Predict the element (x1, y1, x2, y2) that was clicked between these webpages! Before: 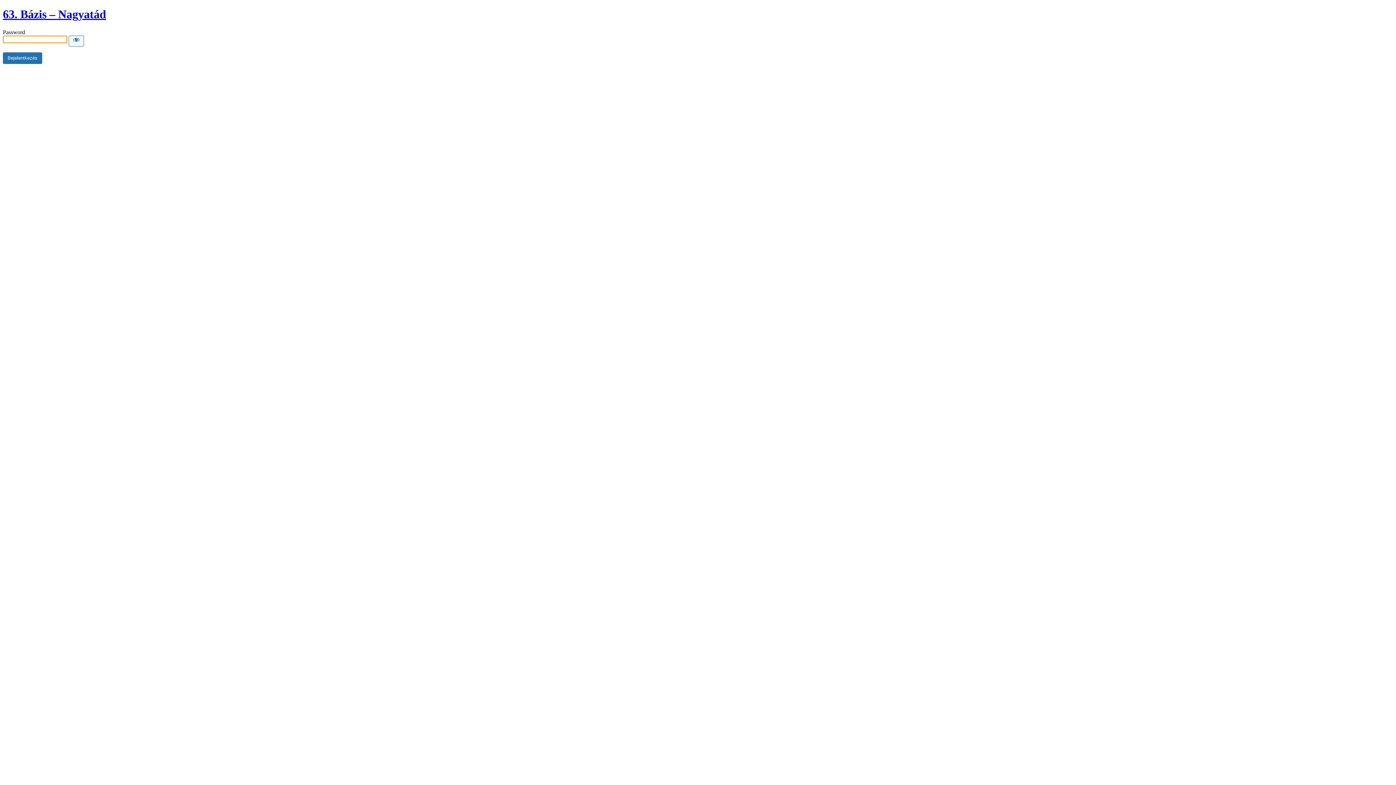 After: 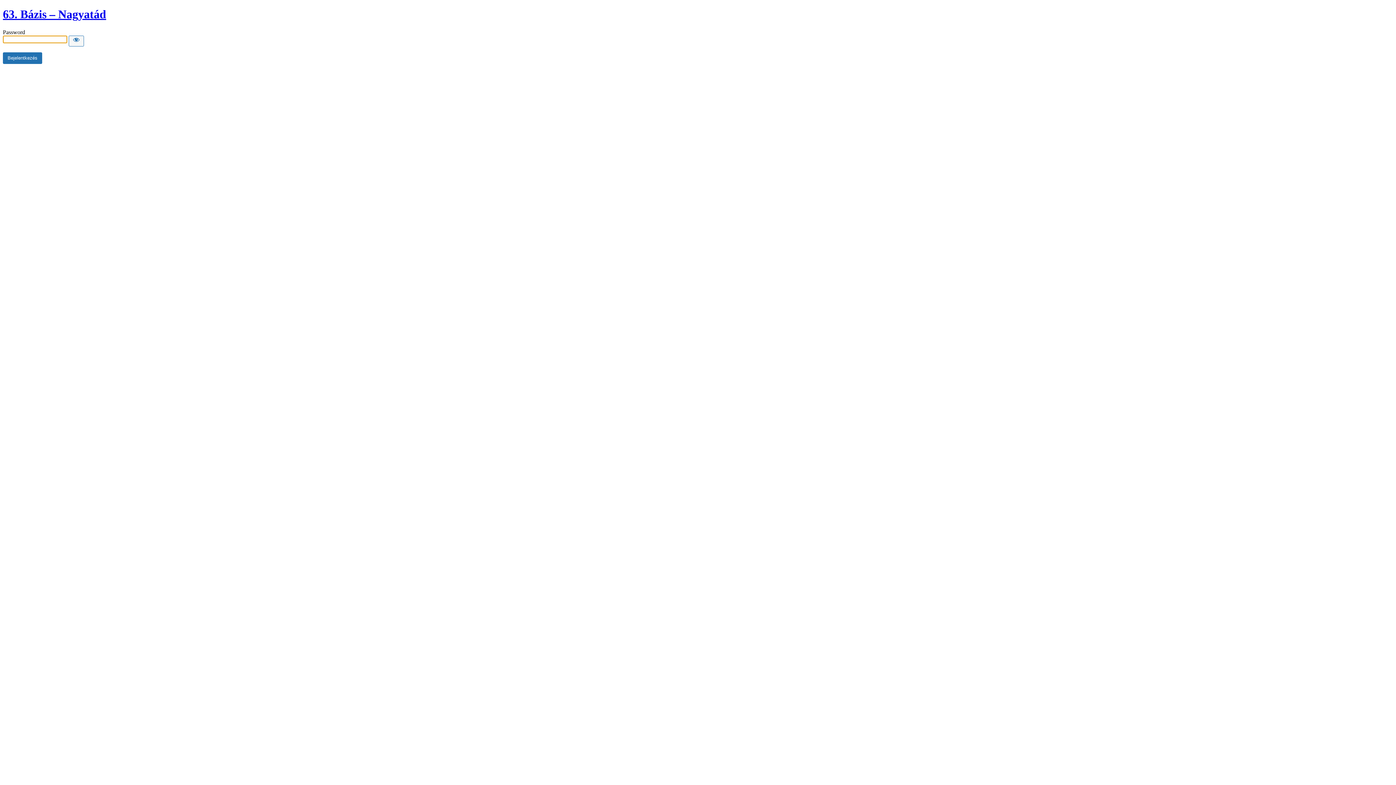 Action: label: 63. Bázis – Nagyatád bbox: (2, 7, 106, 20)